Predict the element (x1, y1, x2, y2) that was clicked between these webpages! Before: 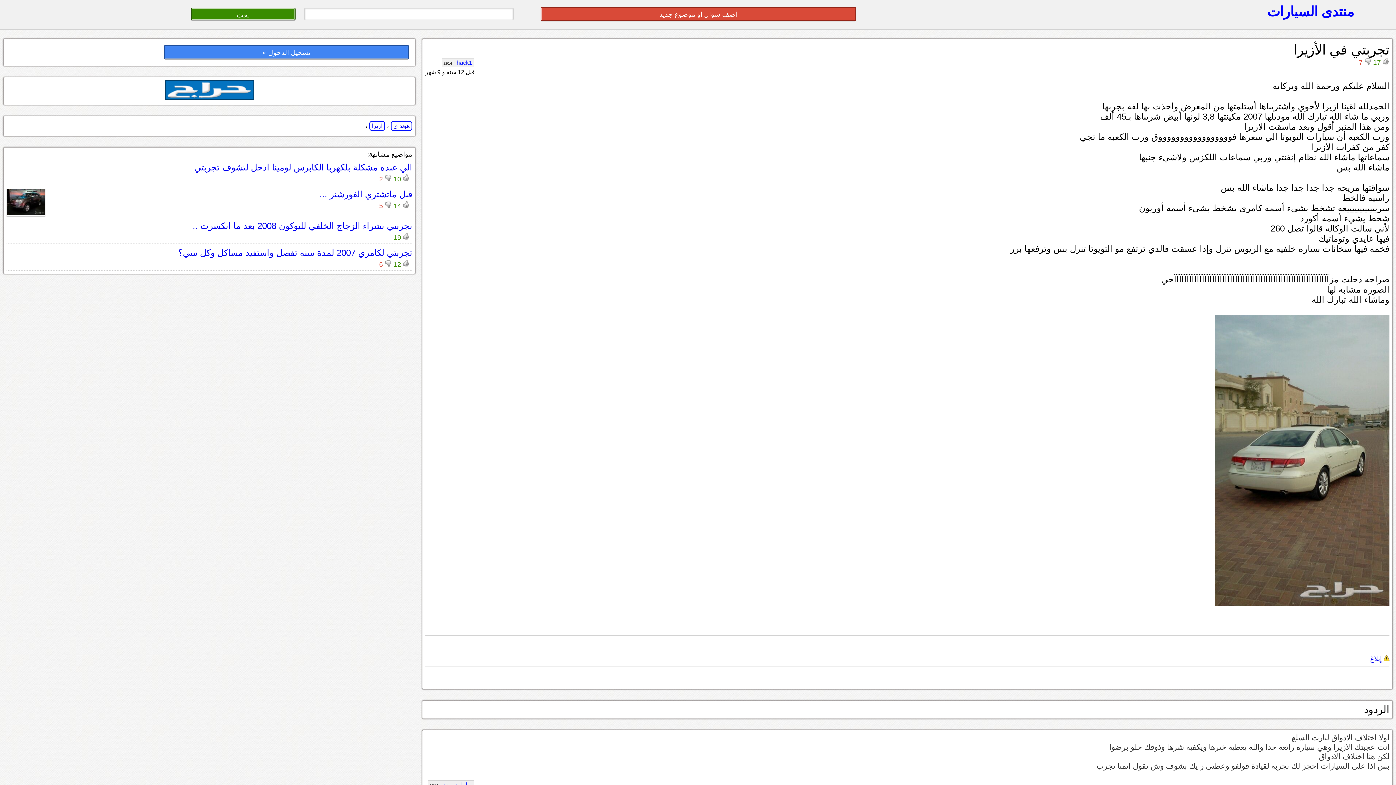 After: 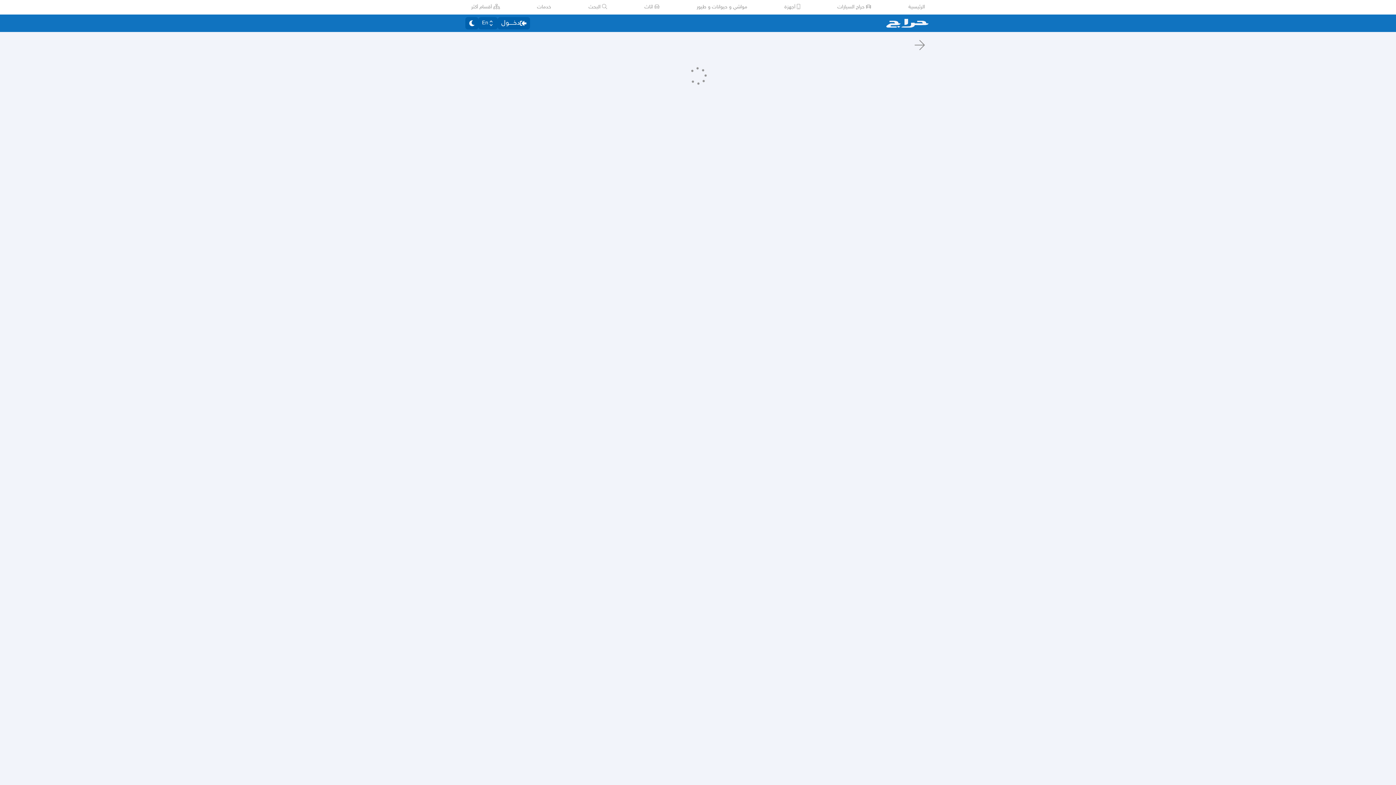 Action: bbox: (164, 45, 408, 59) label: تسجيل الدخول »